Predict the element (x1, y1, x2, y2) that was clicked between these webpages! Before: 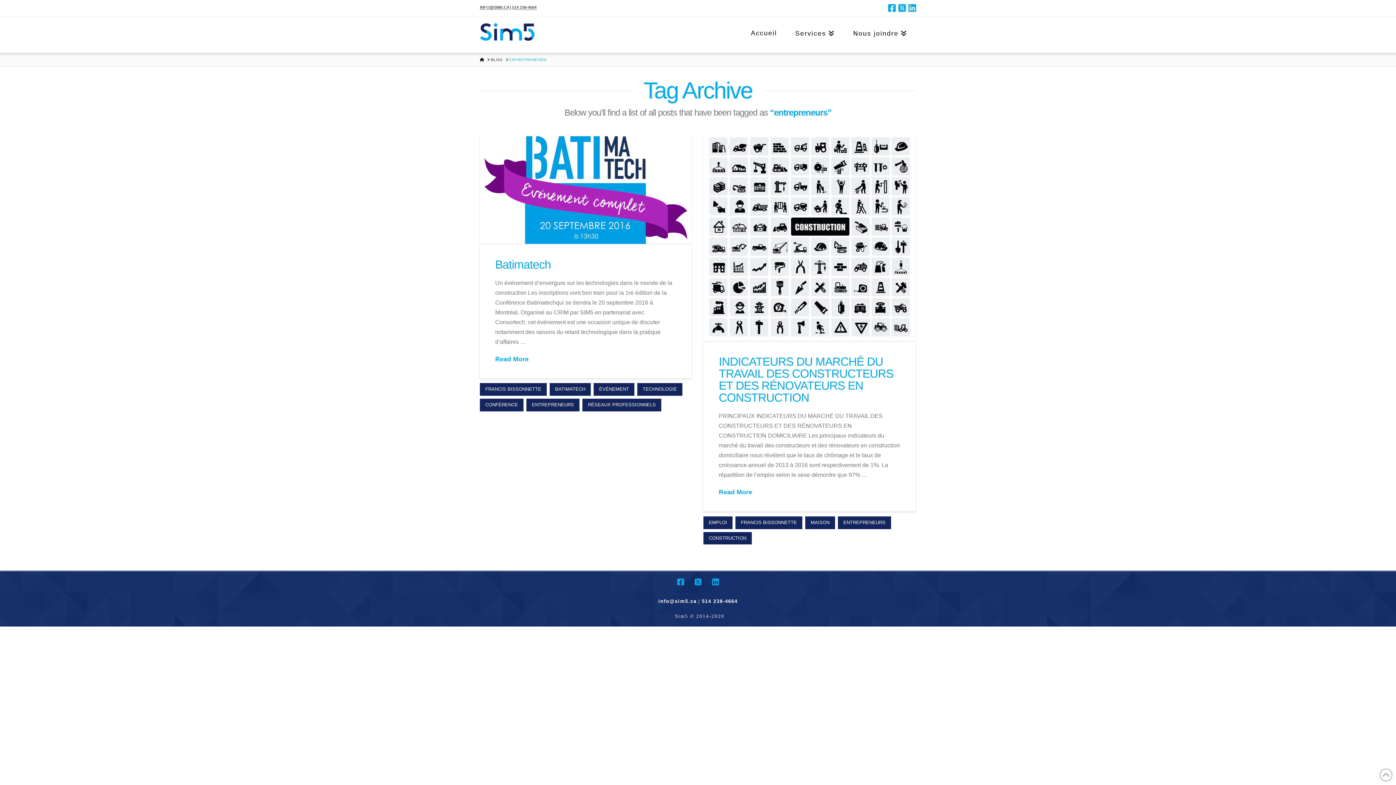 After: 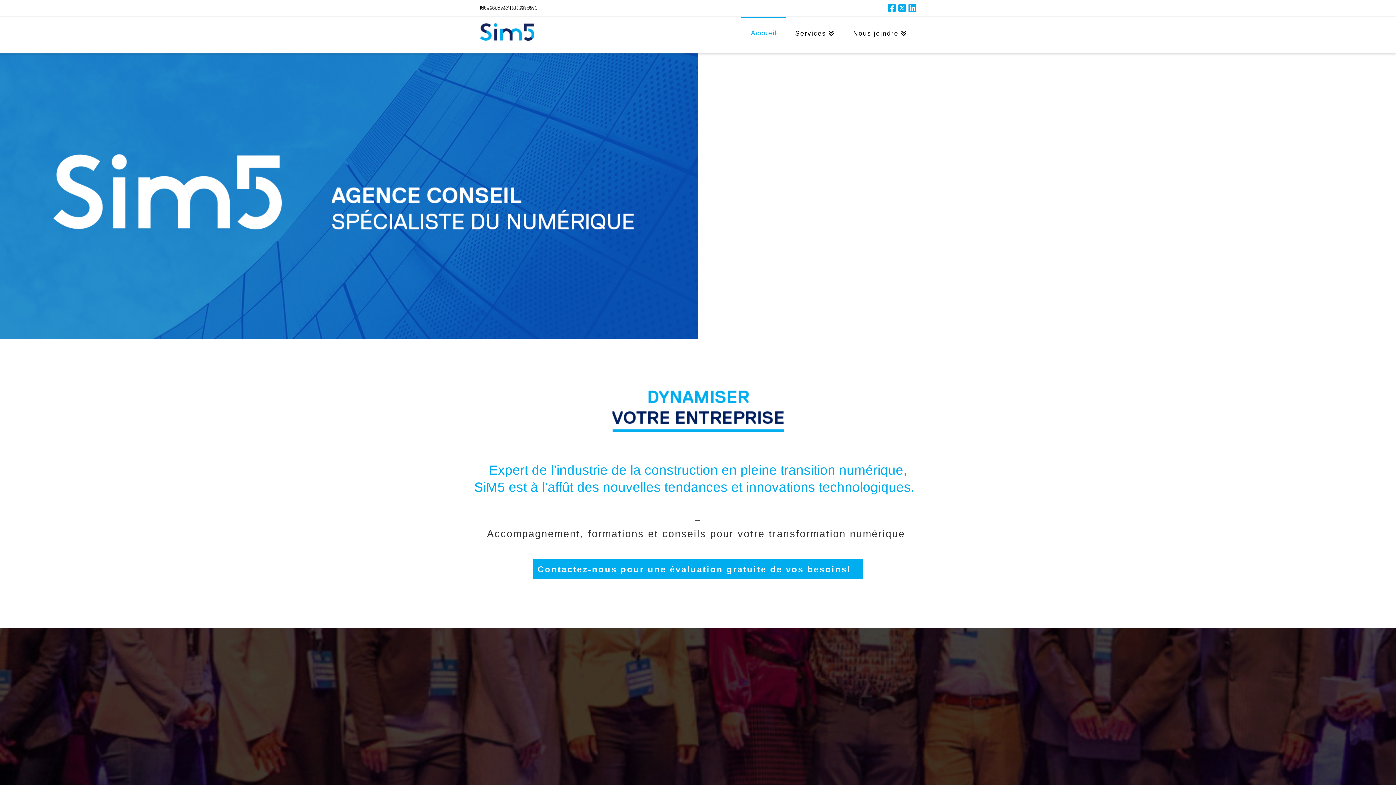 Action: bbox: (480, 20, 534, 40)